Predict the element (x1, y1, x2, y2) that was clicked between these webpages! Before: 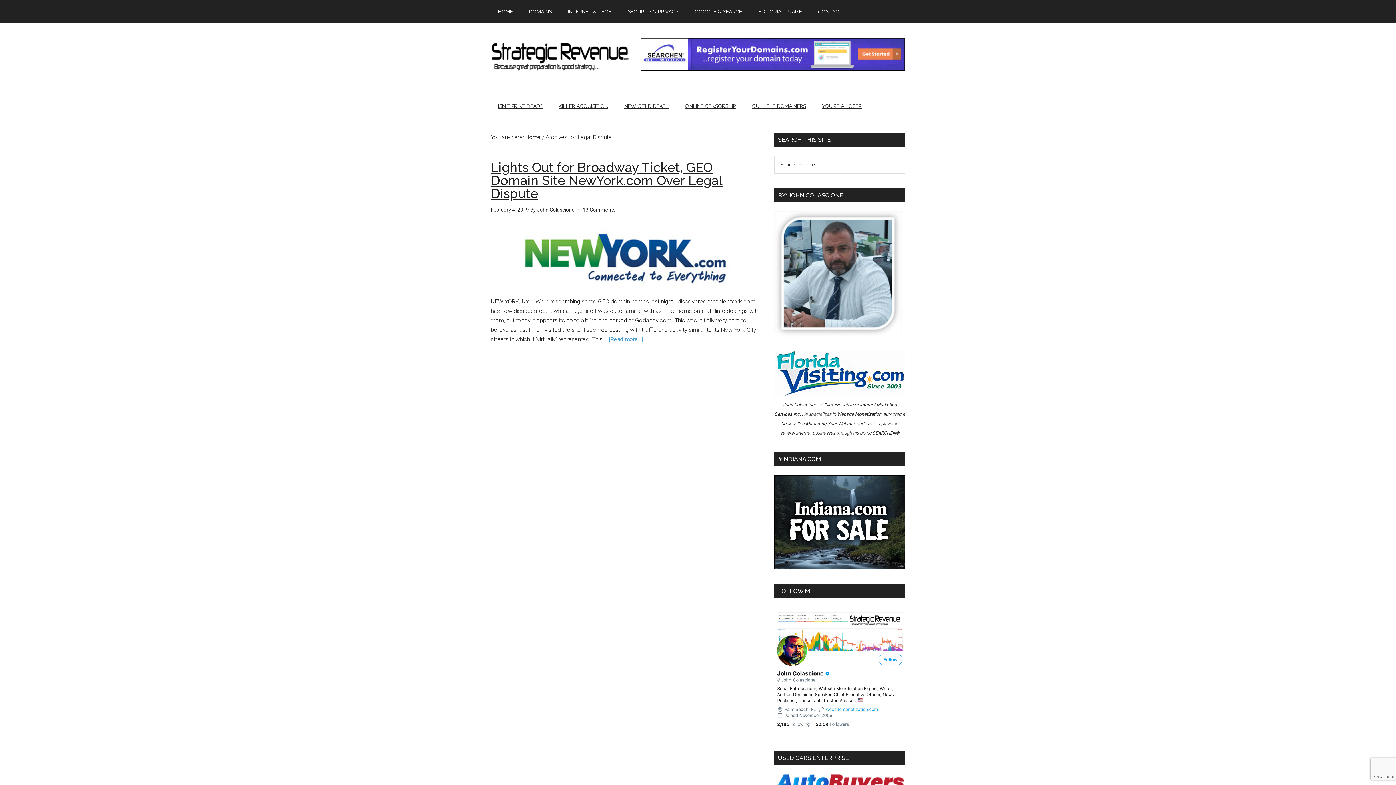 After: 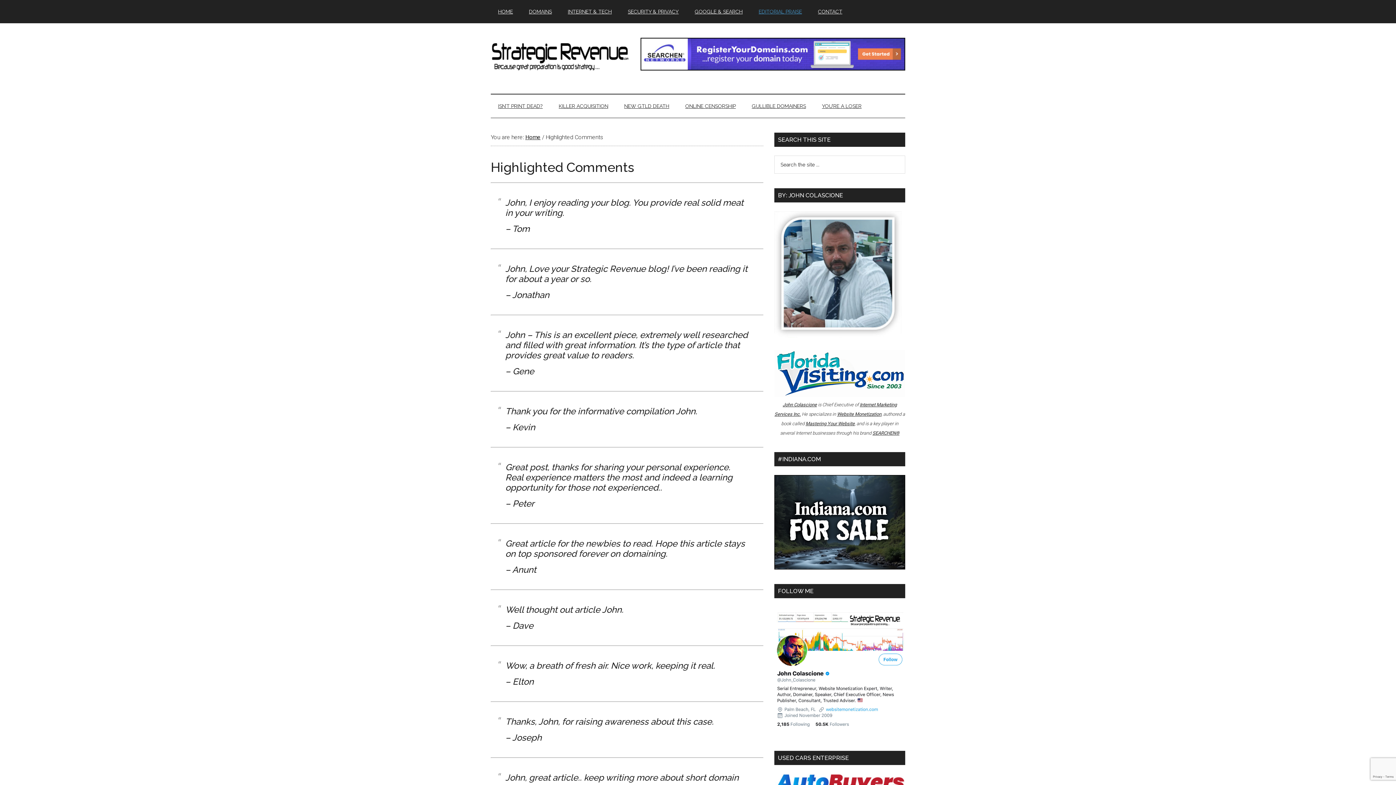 Action: label: EDITORIAL PRAISE bbox: (751, 0, 809, 23)